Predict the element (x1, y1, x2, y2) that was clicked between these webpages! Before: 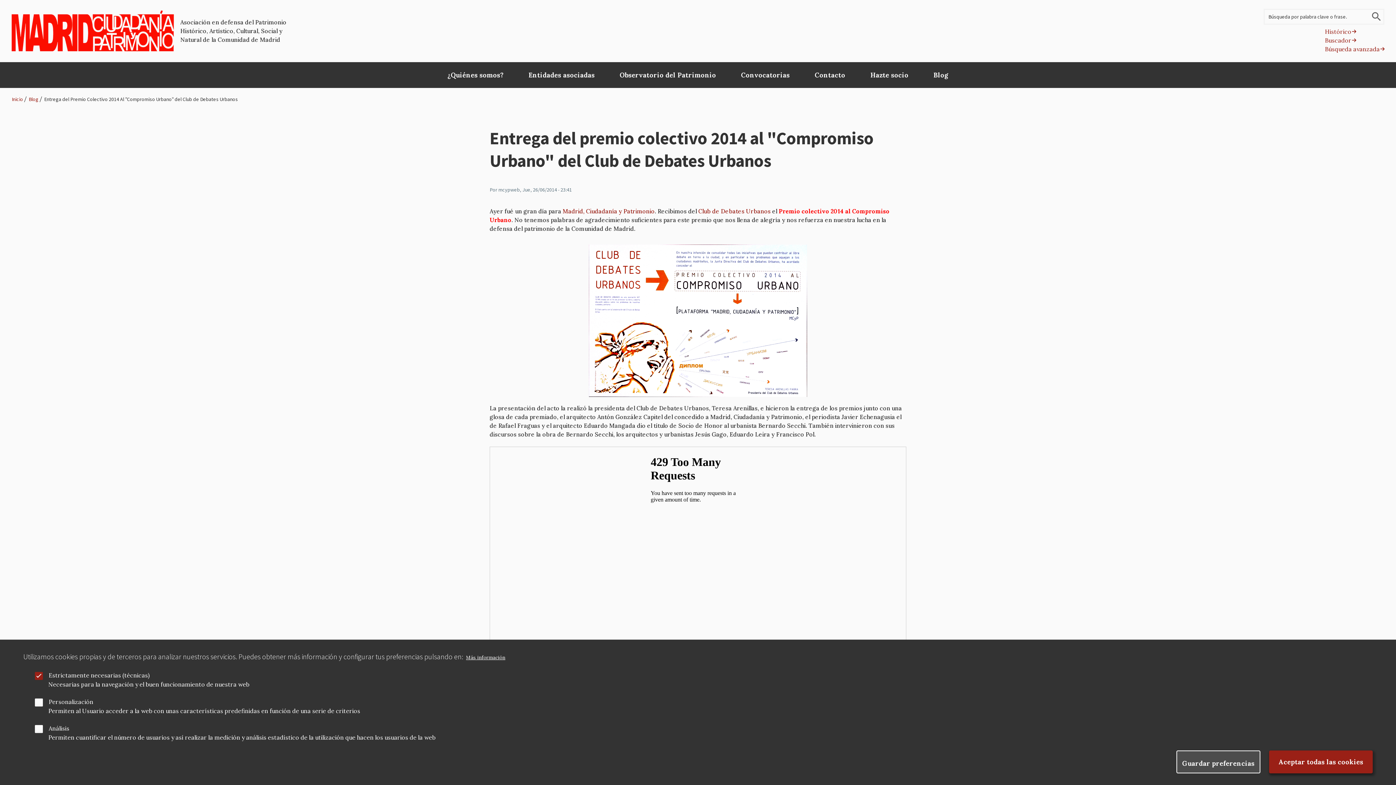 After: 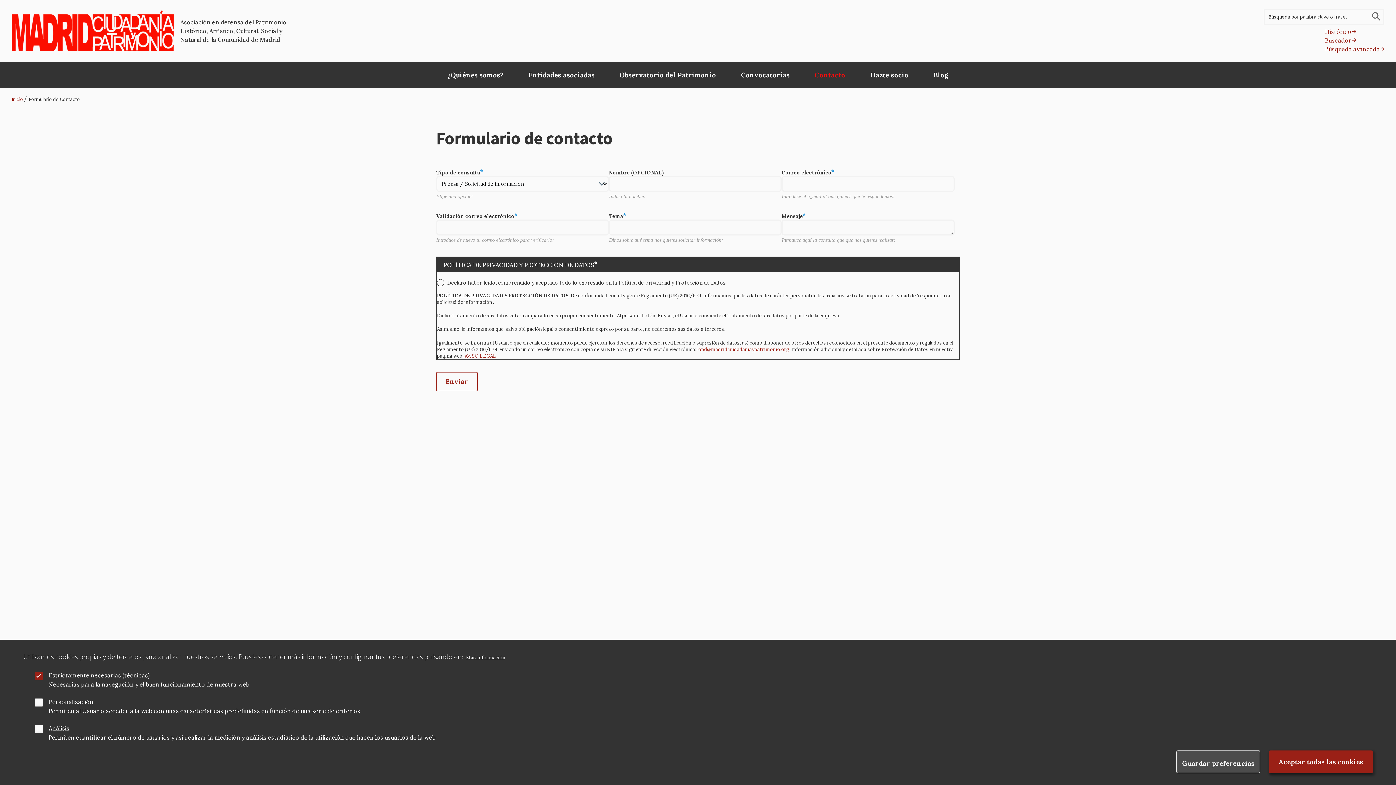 Action: label: Contacto bbox: (802, 62, 858, 87)